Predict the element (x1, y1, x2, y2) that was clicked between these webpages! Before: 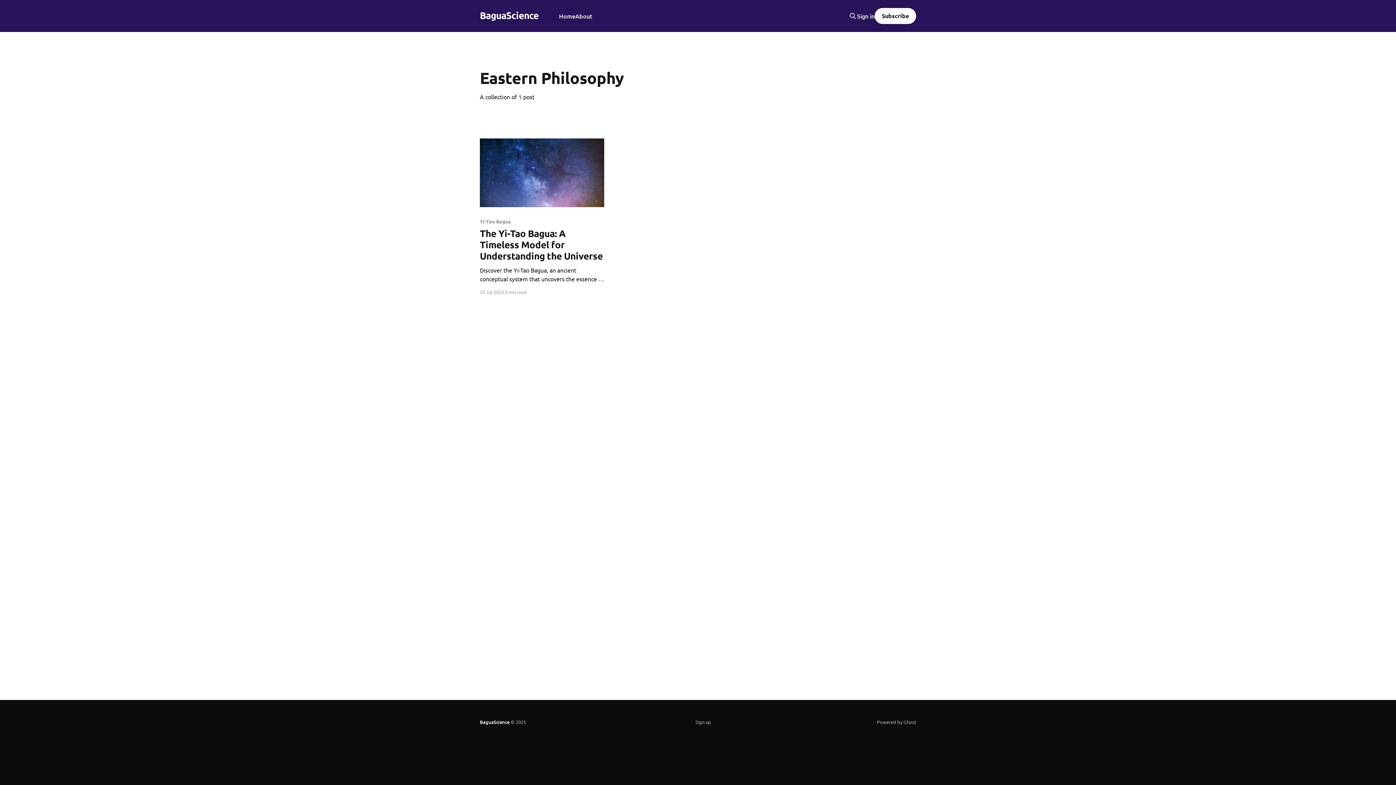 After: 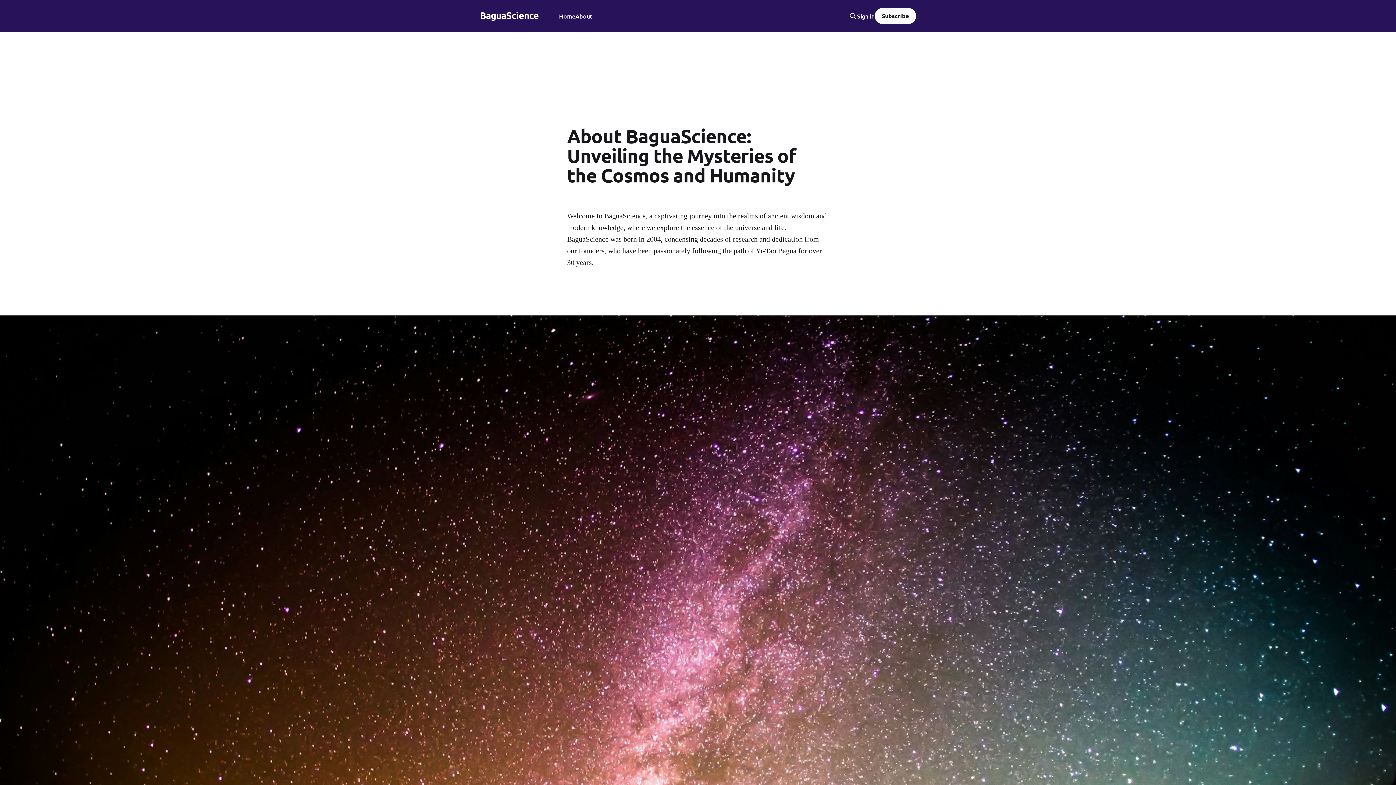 Action: bbox: (575, 11, 592, 21) label: About